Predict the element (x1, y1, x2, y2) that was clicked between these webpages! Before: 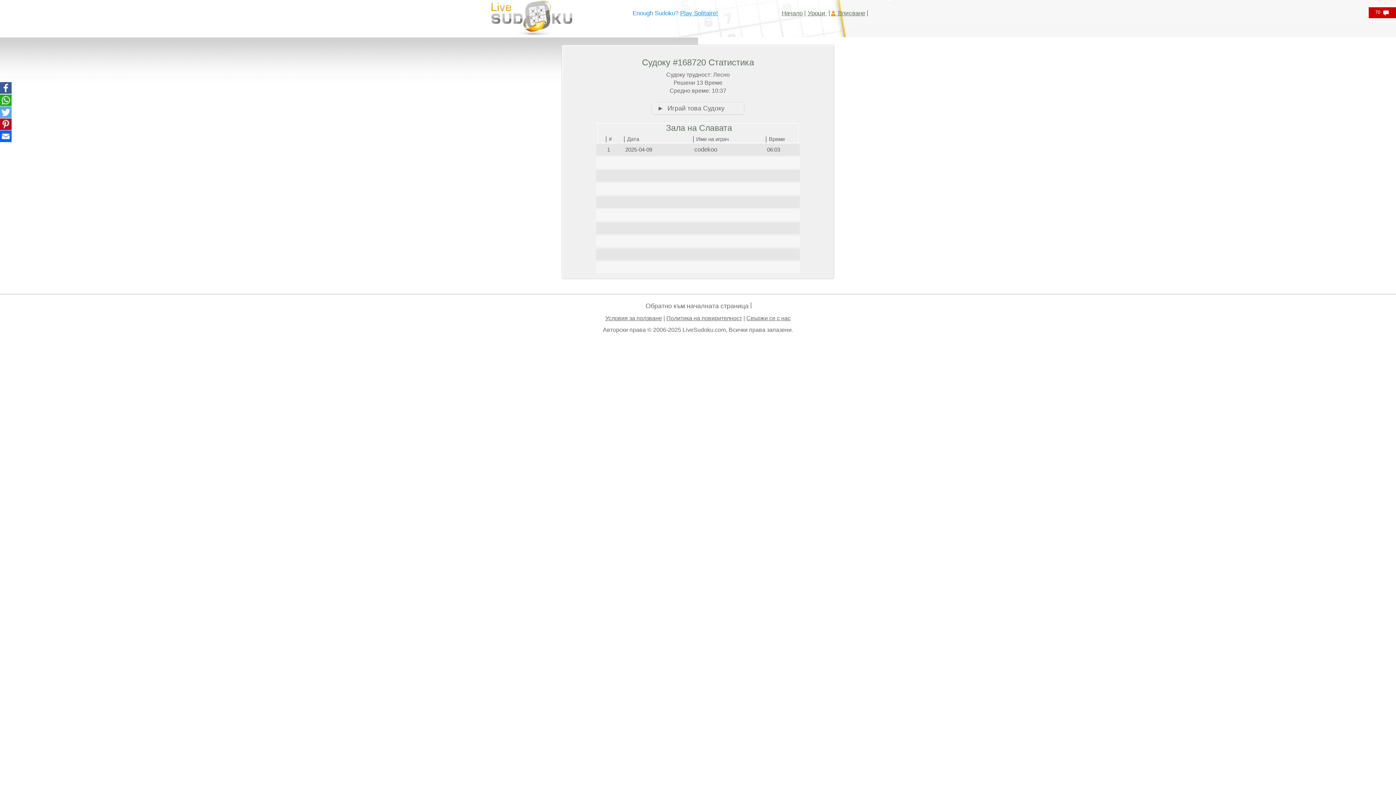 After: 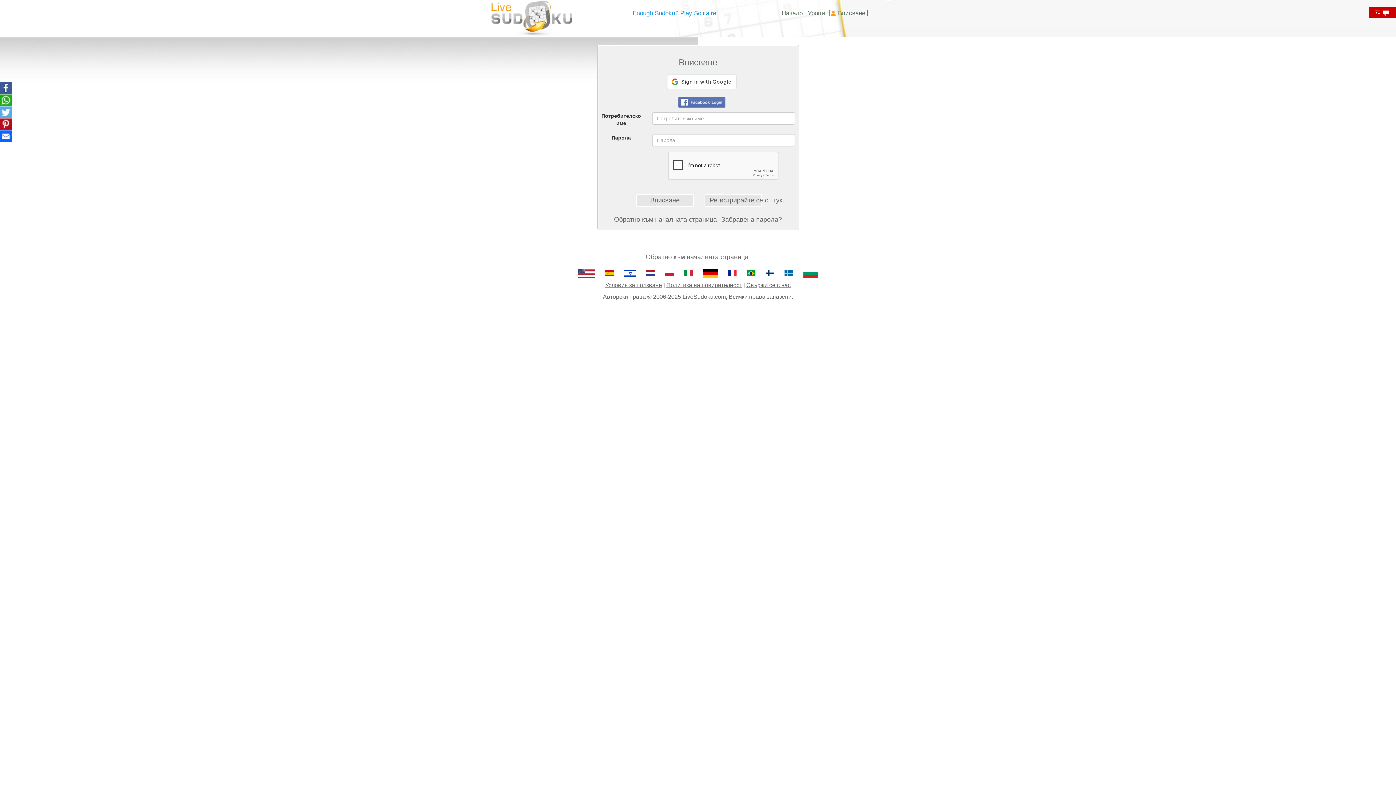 Action: label:  Вписване bbox: (830, 9, 865, 16)